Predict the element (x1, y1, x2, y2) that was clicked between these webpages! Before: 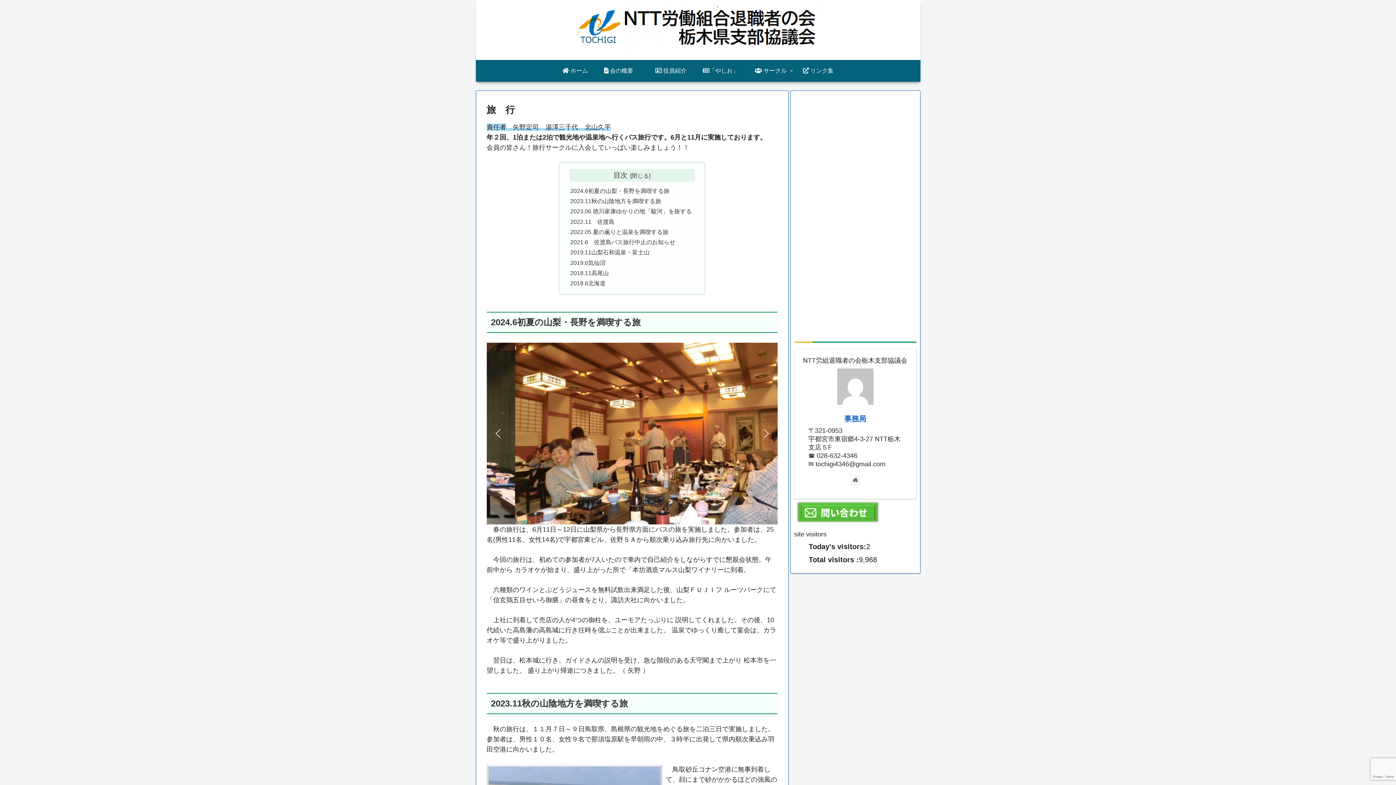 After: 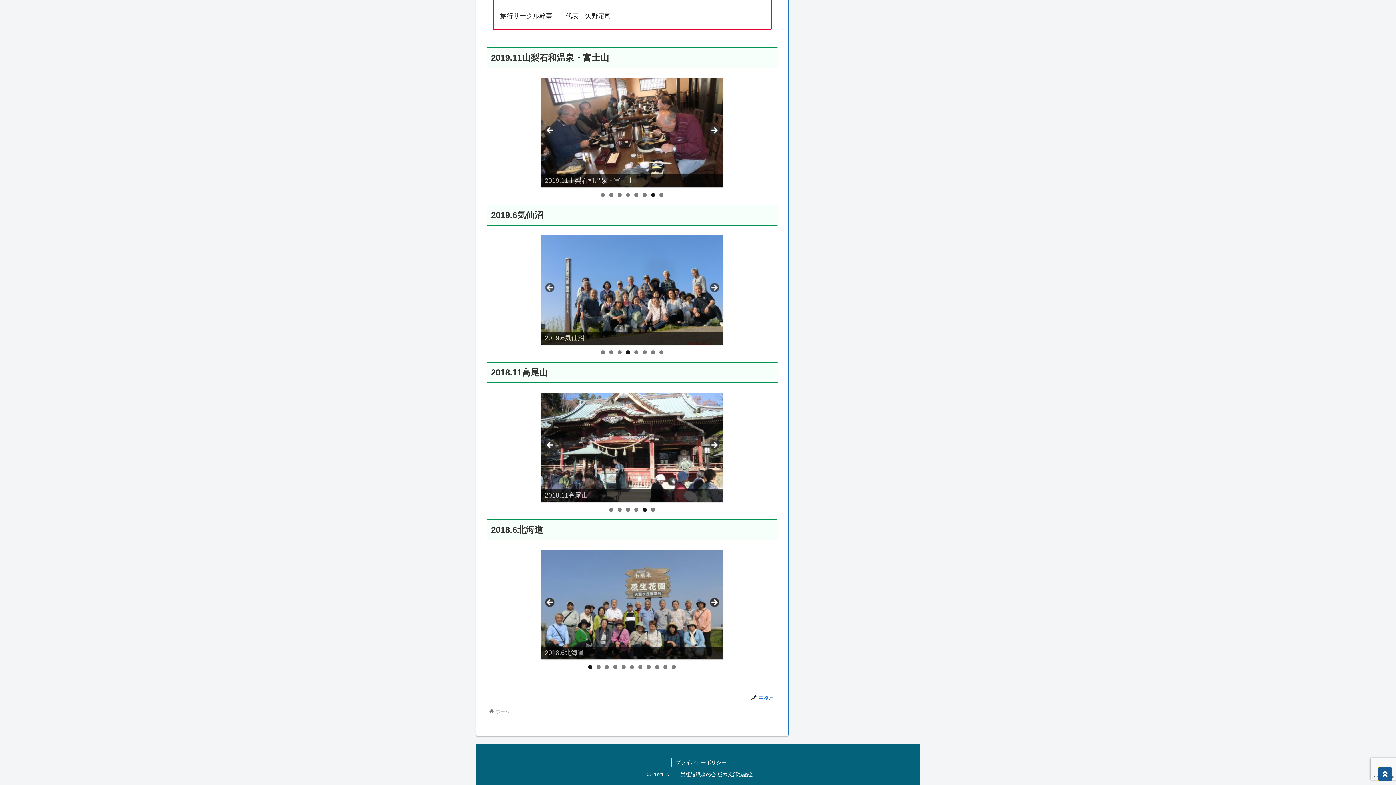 Action: label: 2019.11山梨石和温泉・富士山 bbox: (570, 249, 649, 255)